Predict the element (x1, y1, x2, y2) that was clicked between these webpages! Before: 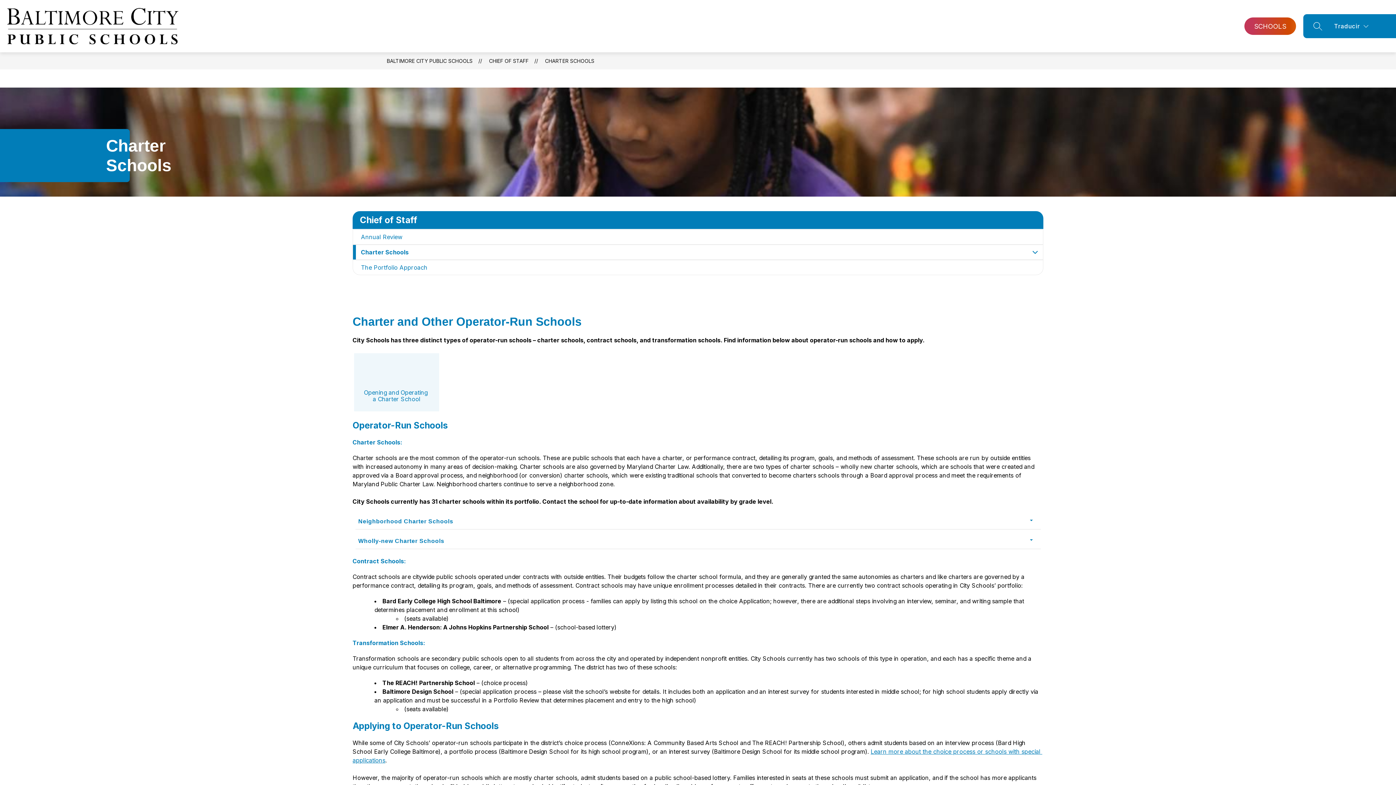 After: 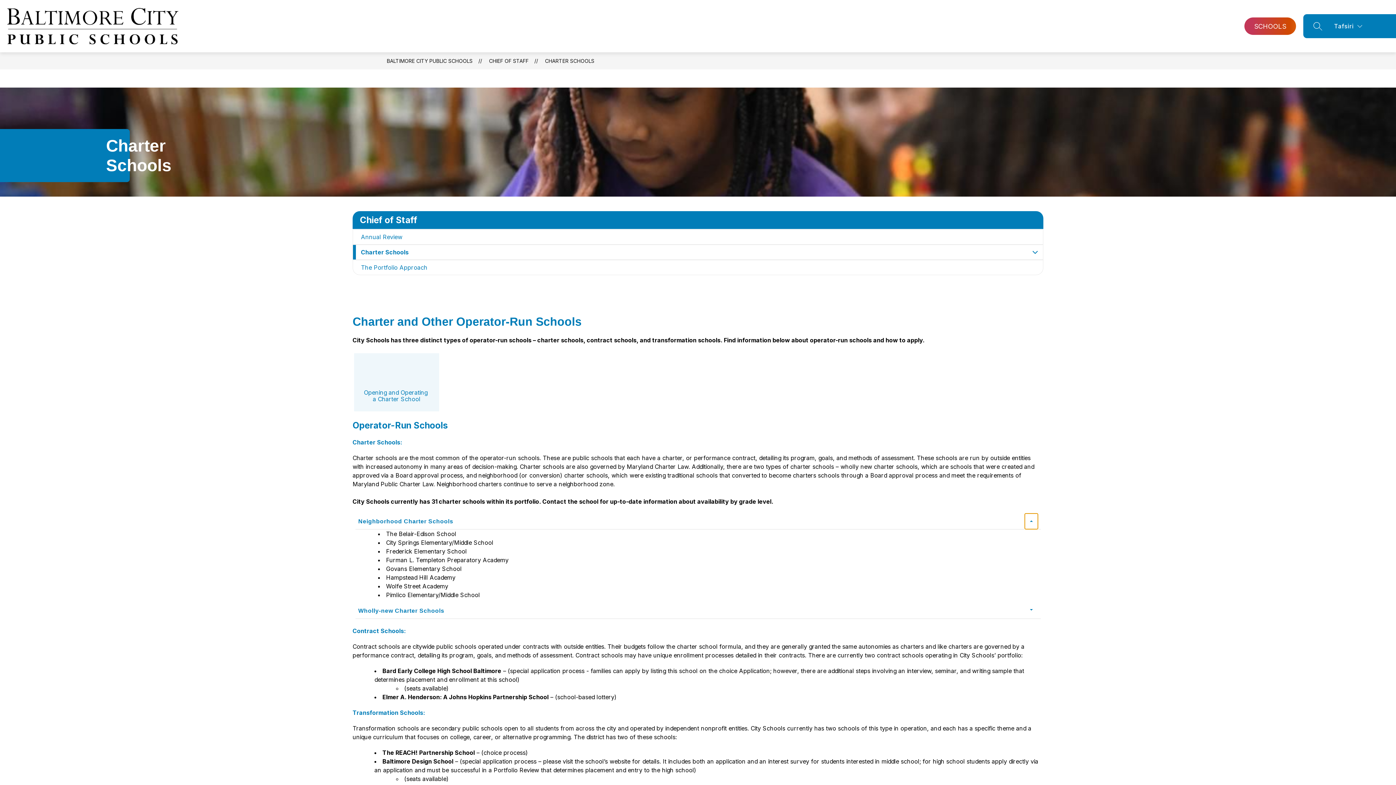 Action: bbox: (1024, 513, 1038, 529)